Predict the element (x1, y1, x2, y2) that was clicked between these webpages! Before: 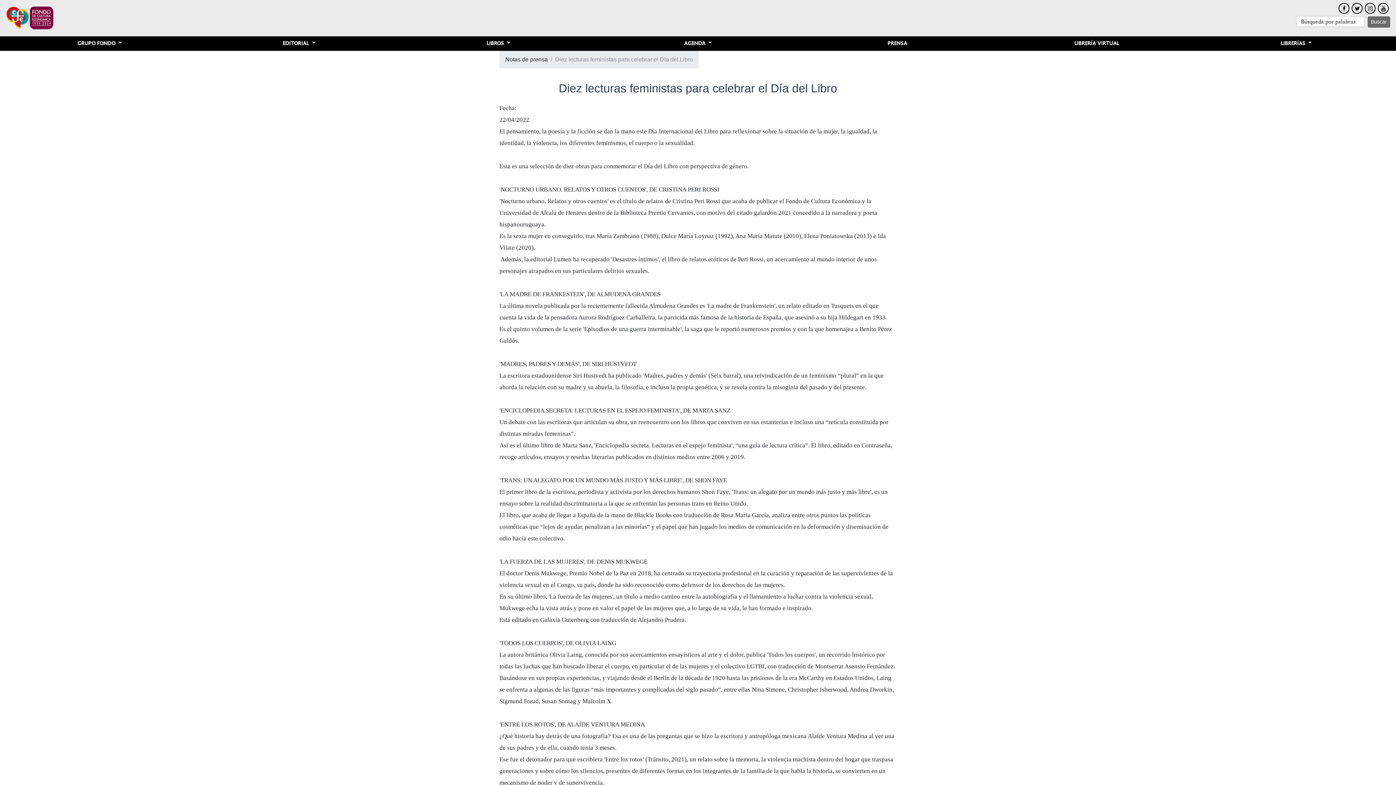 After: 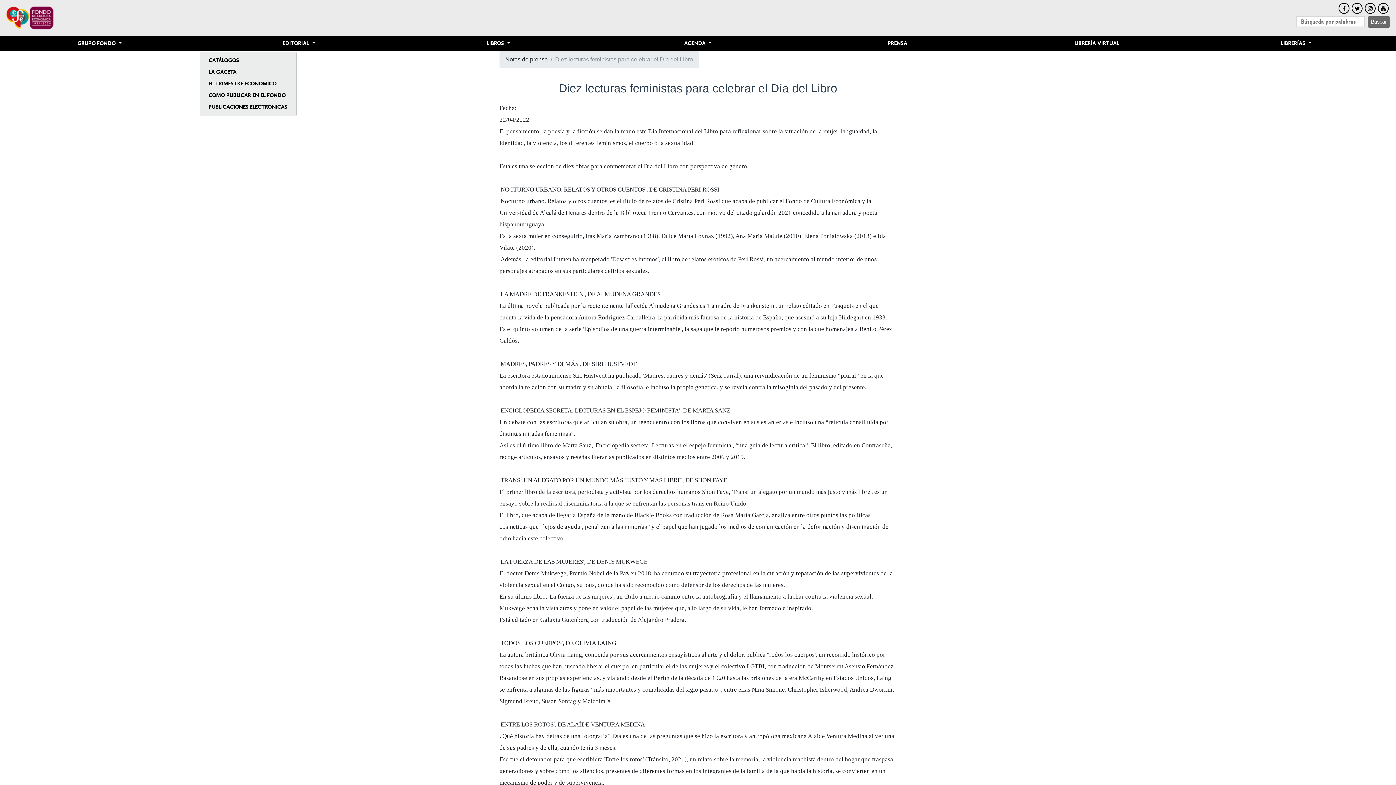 Action: bbox: (199, 36, 398, 50) label: EDITORIAL 